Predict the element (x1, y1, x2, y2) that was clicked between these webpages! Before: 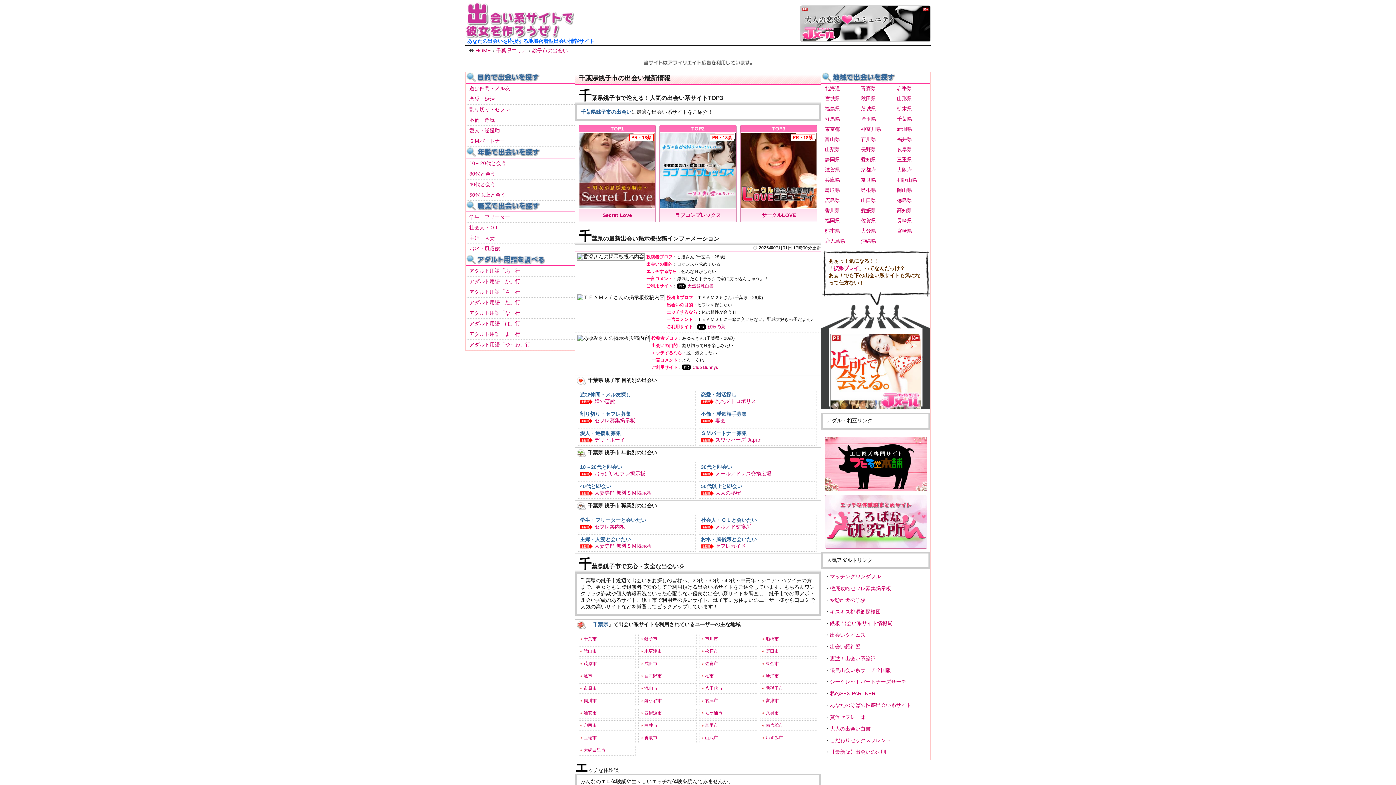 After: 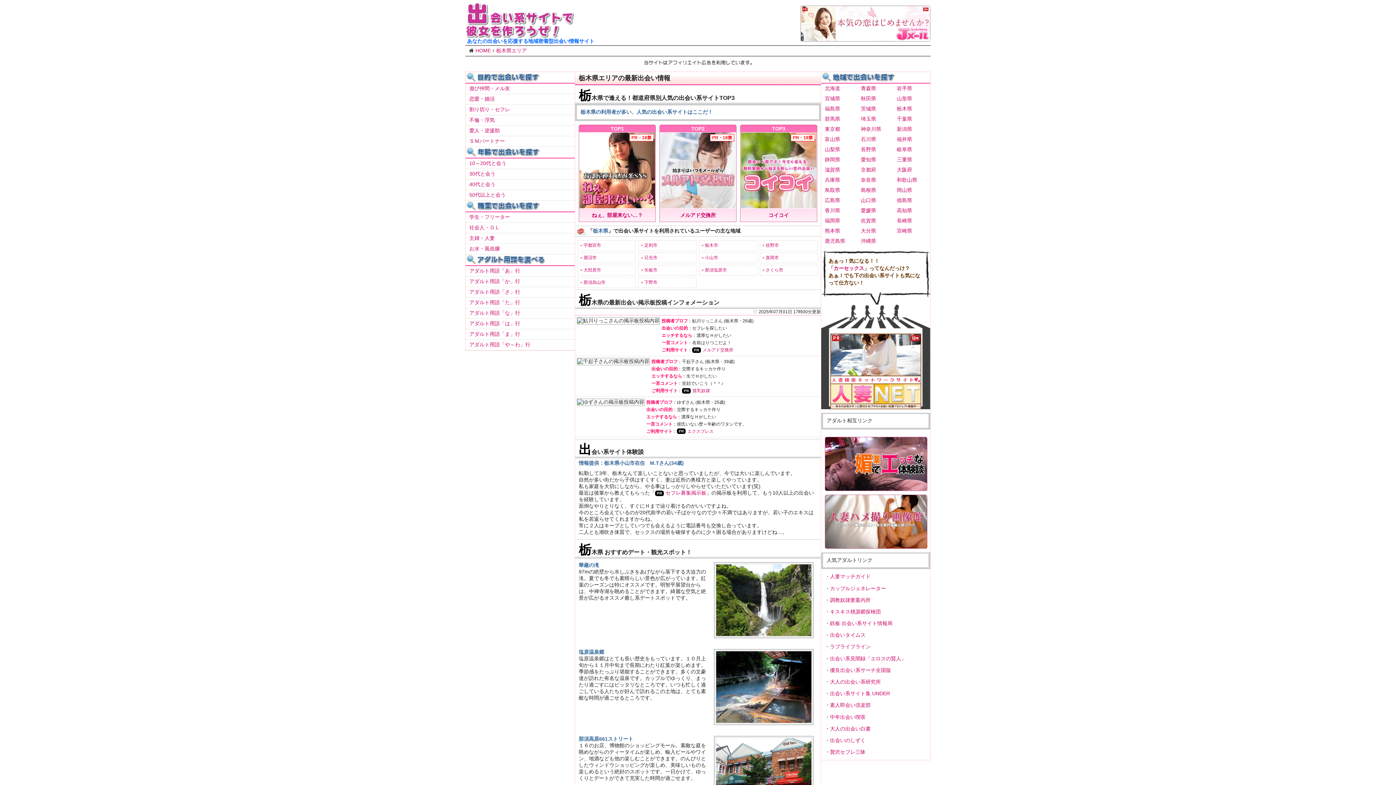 Action: label: 栃木県 bbox: (893, 104, 929, 114)